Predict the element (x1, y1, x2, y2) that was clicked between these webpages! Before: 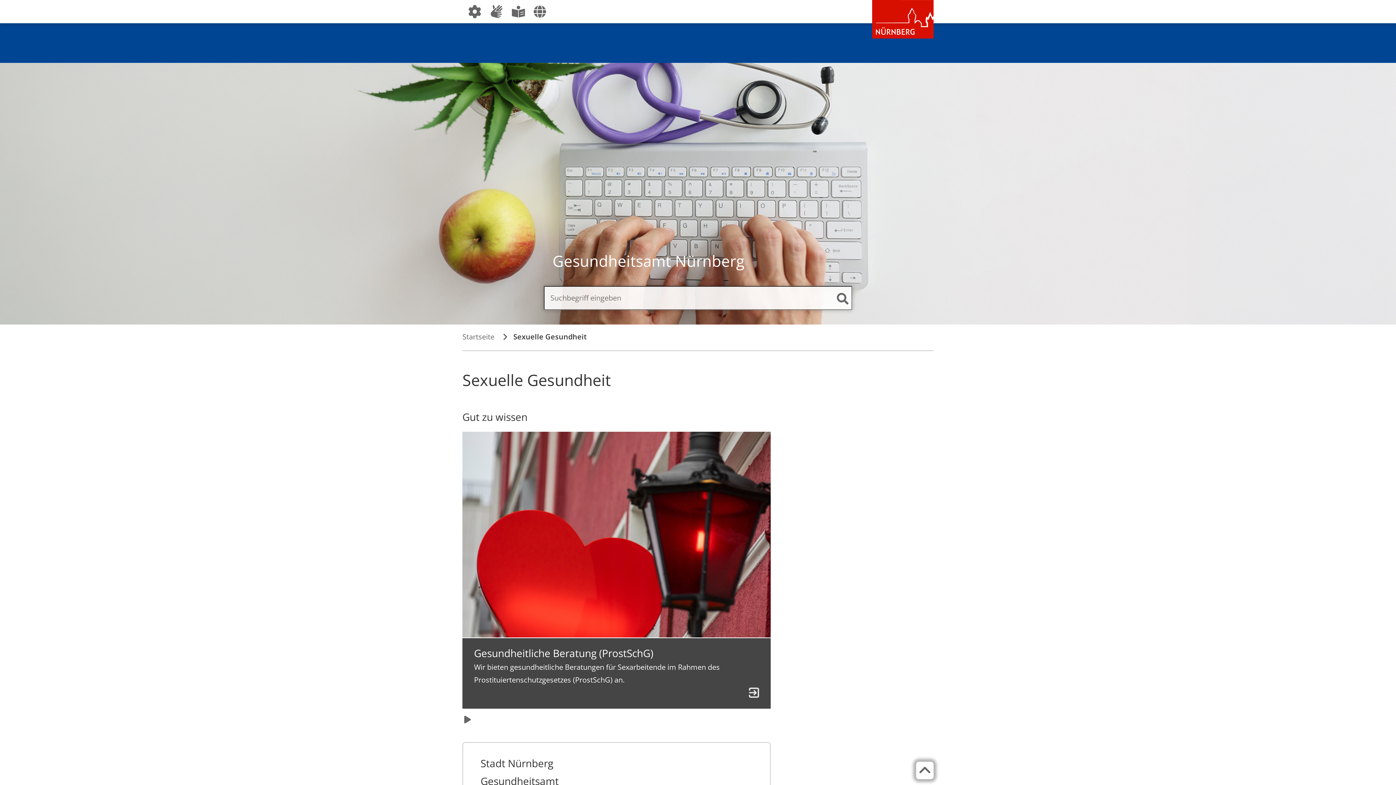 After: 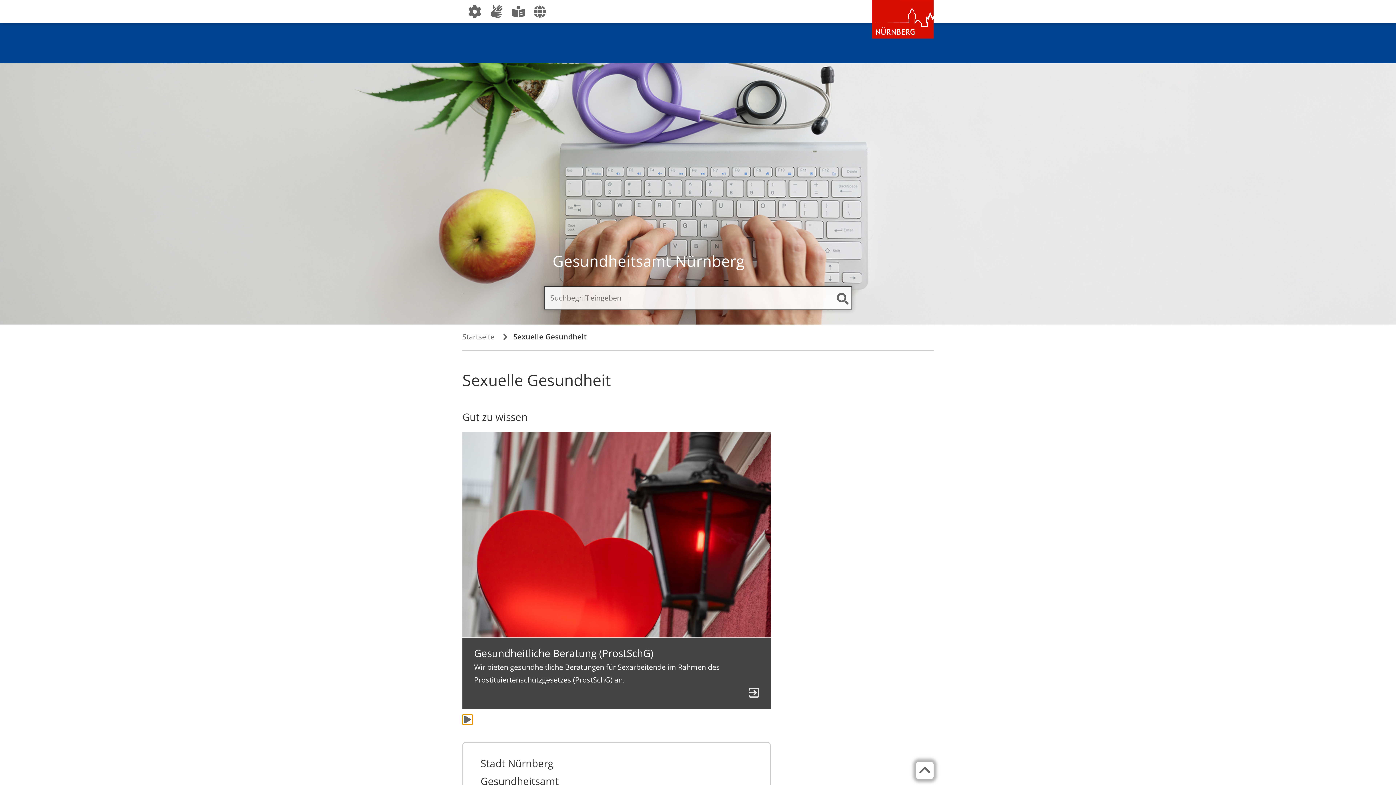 Action: bbox: (462, 714, 472, 724)